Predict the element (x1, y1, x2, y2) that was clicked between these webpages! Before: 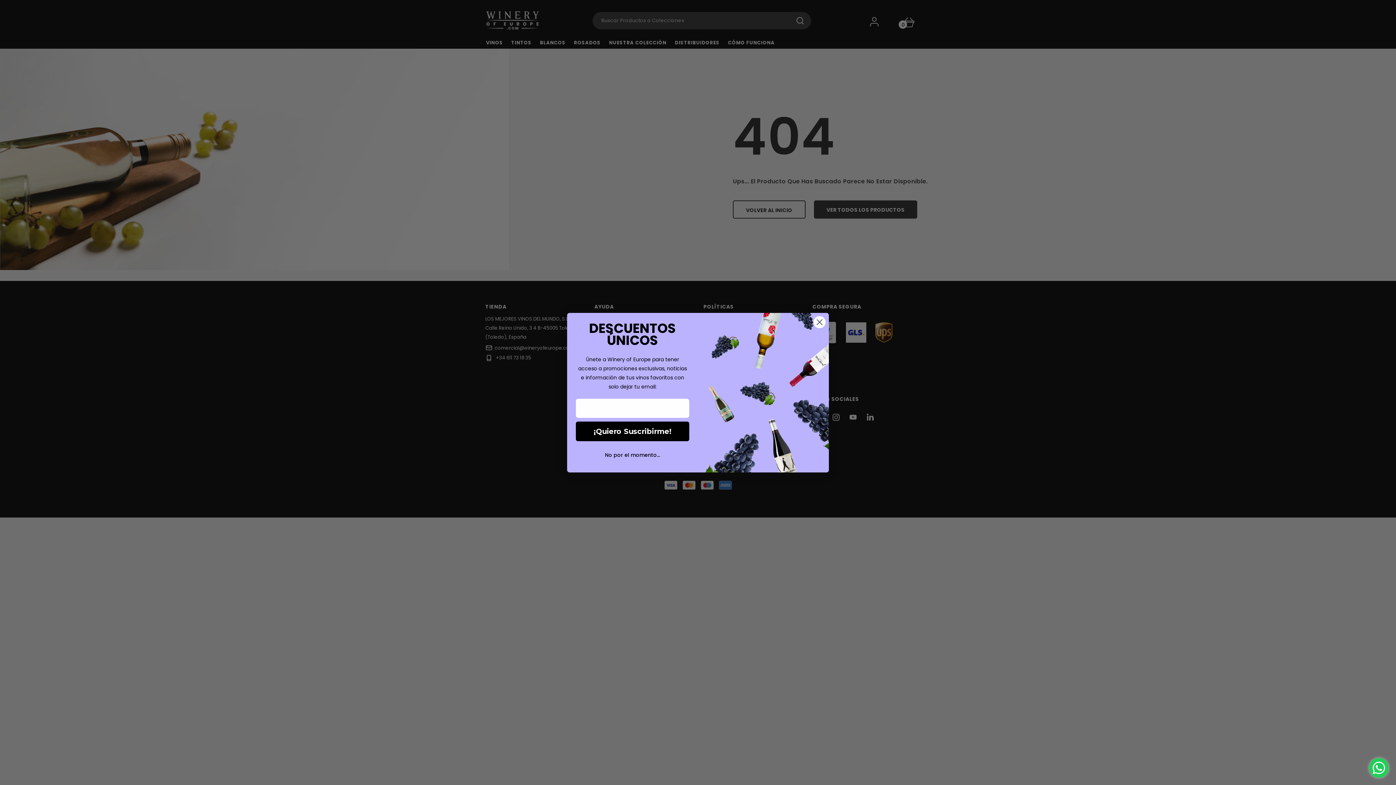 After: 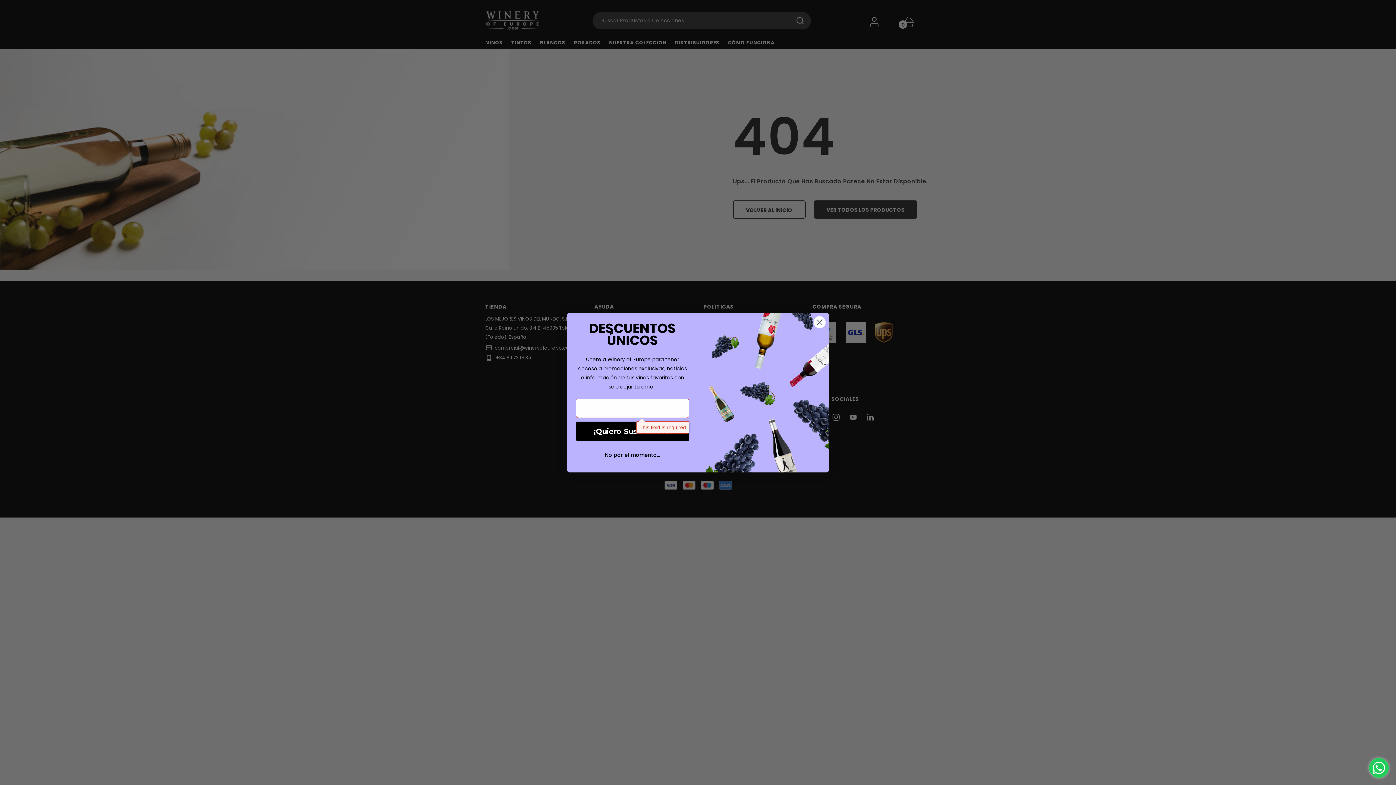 Action: label: ¡Quiero Suscribirme! bbox: (576, 421, 689, 441)